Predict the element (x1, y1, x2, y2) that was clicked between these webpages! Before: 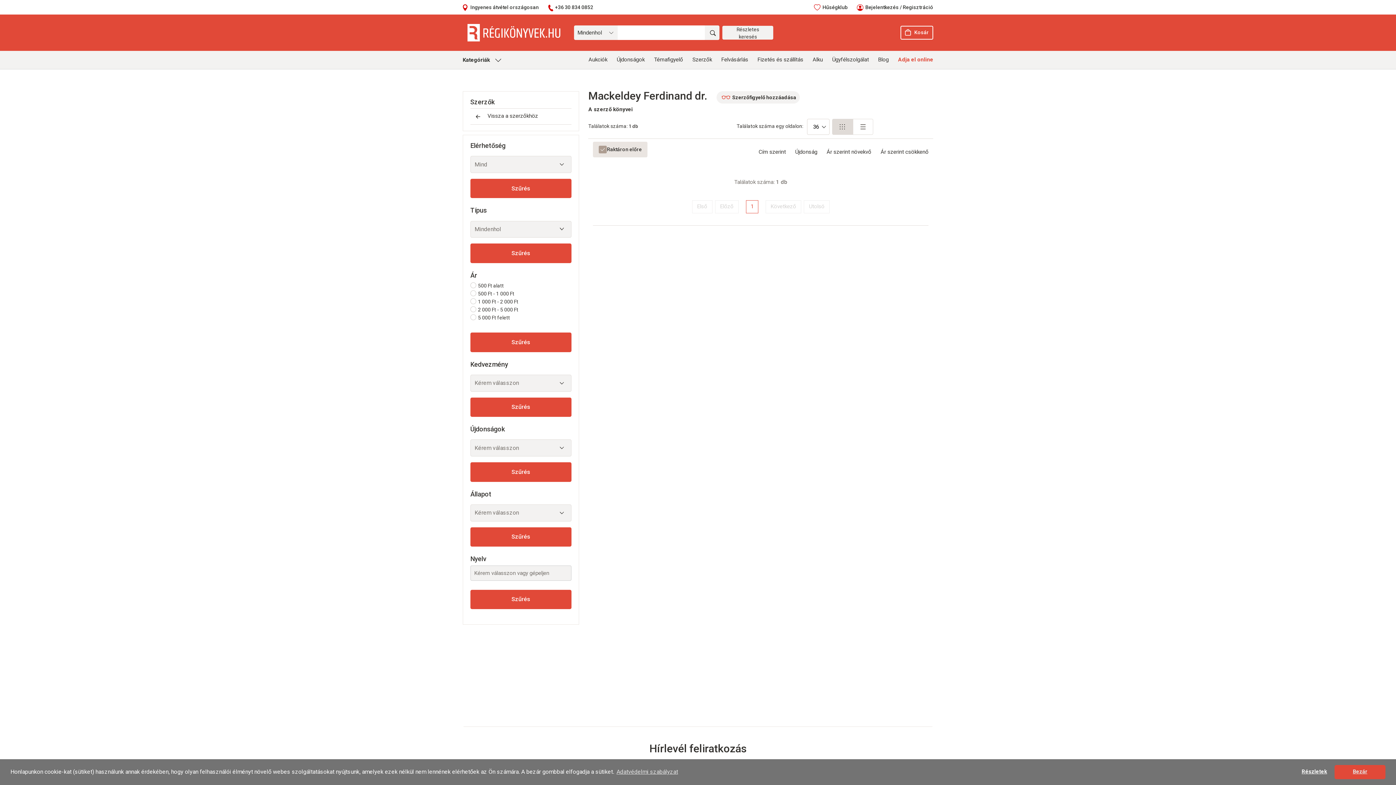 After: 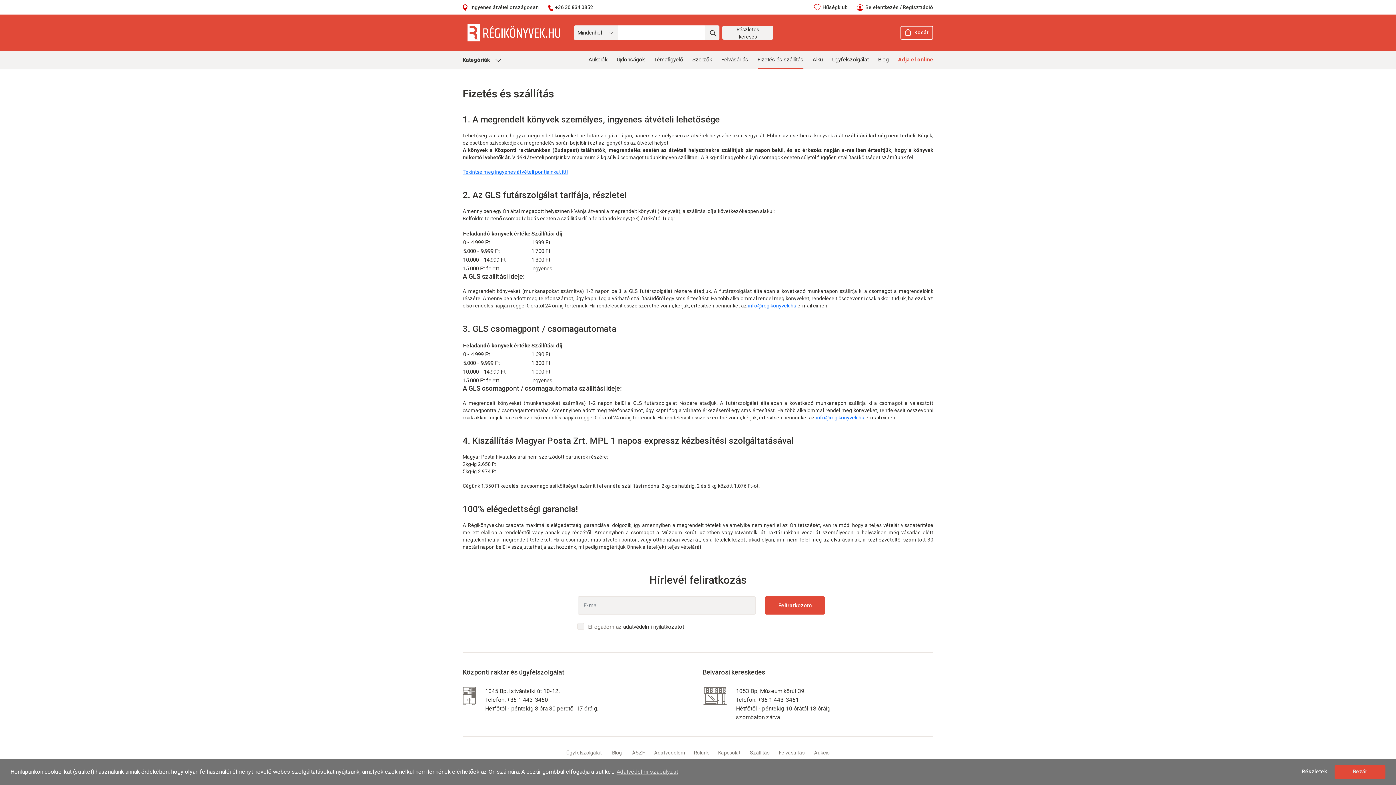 Action: bbox: (757, 56, 803, 62) label: Fizetés és szállítás